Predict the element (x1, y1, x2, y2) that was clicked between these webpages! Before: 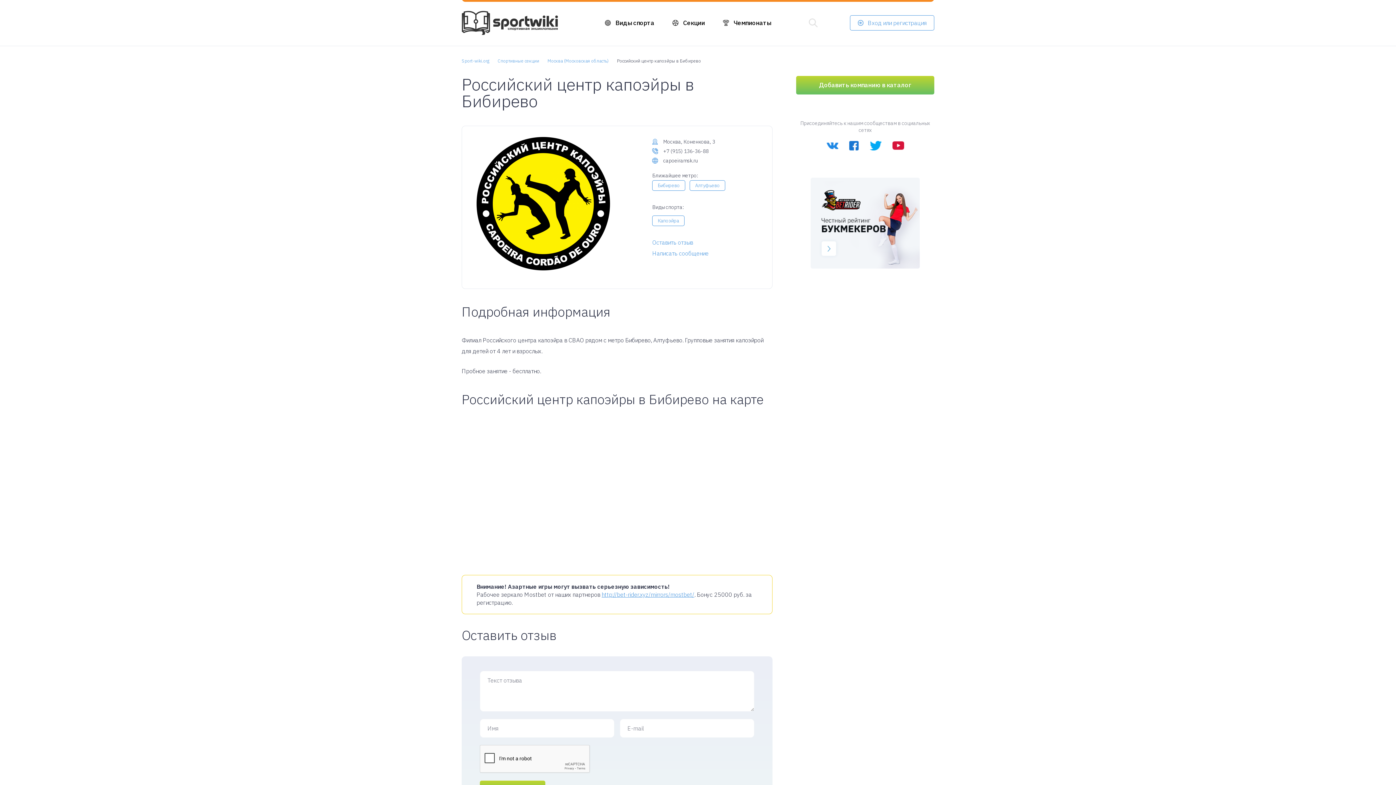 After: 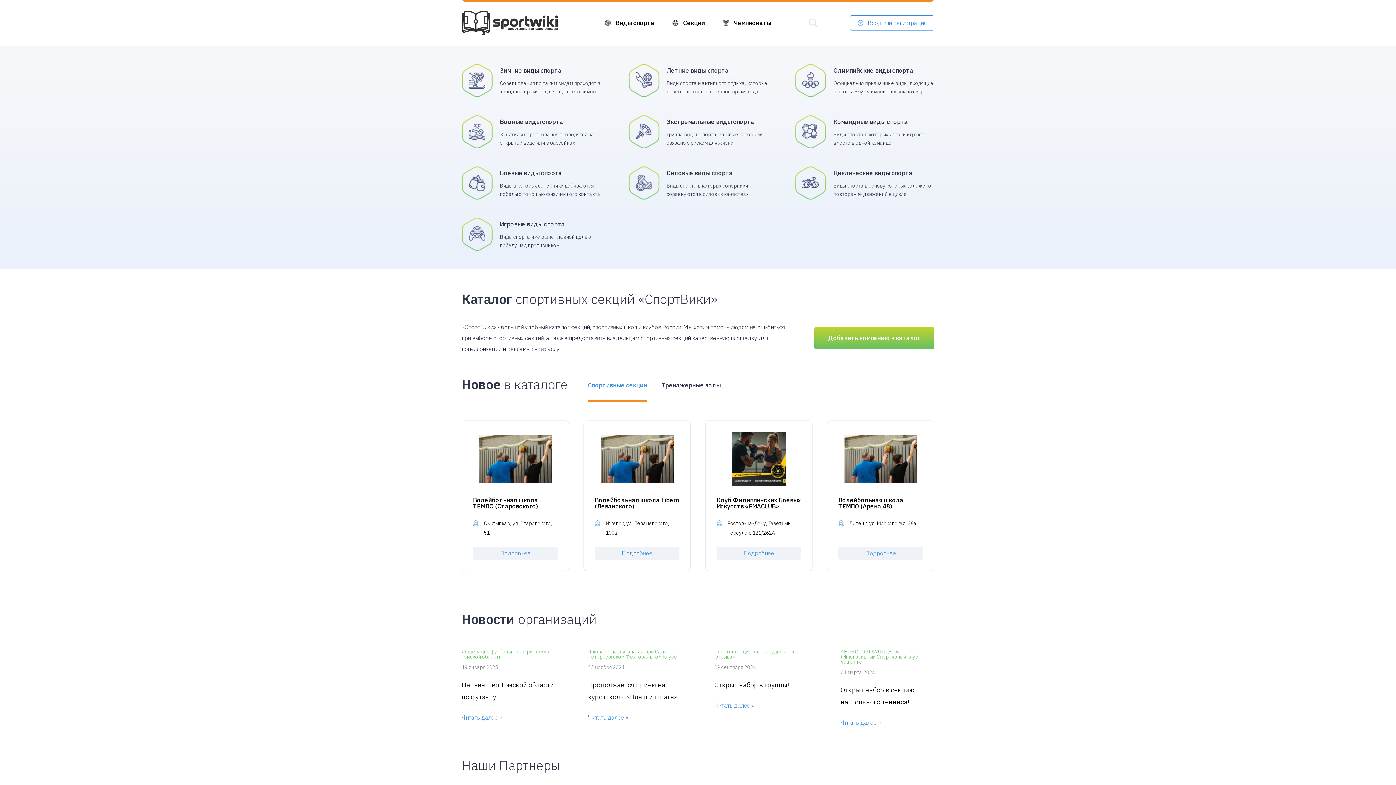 Action: bbox: (454, 57, 496, 65) label: Sport-wiki.org